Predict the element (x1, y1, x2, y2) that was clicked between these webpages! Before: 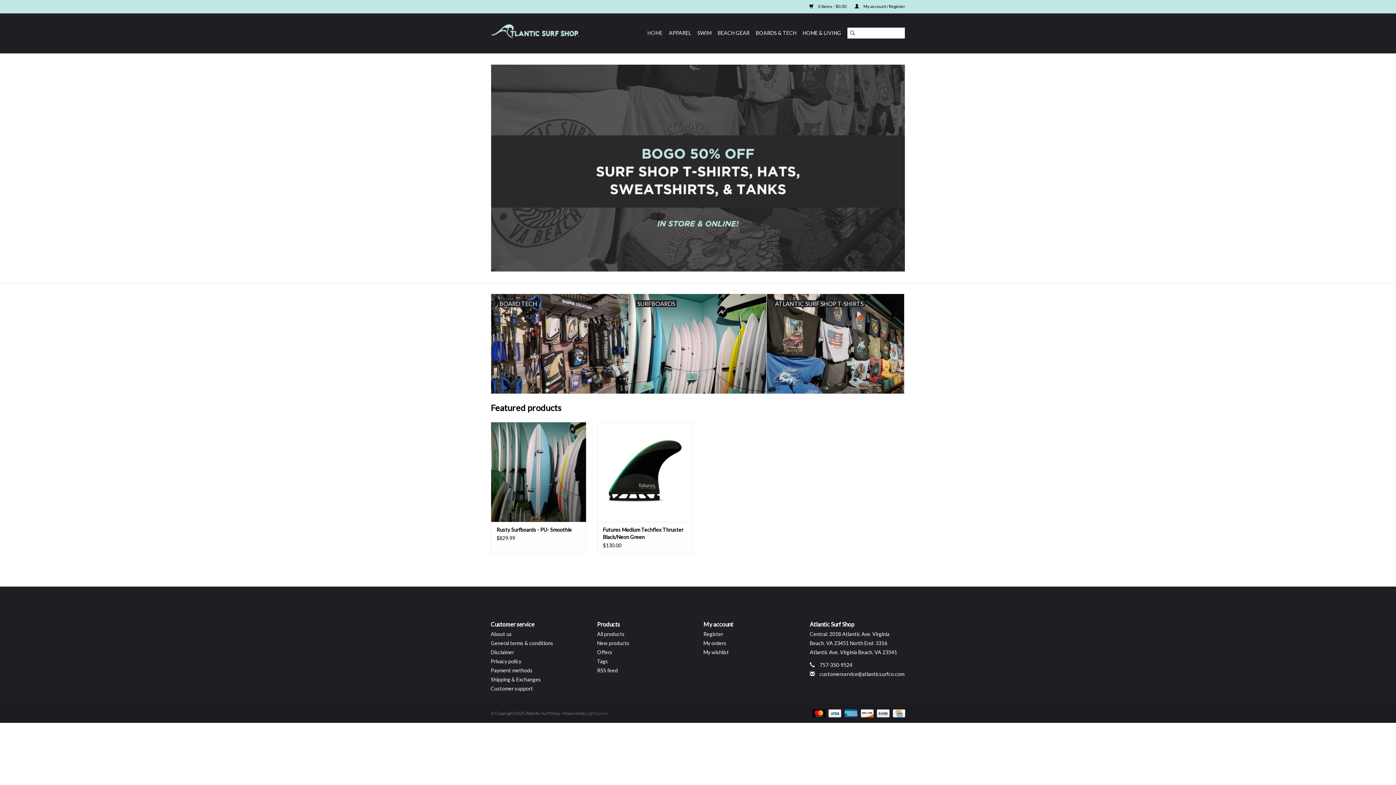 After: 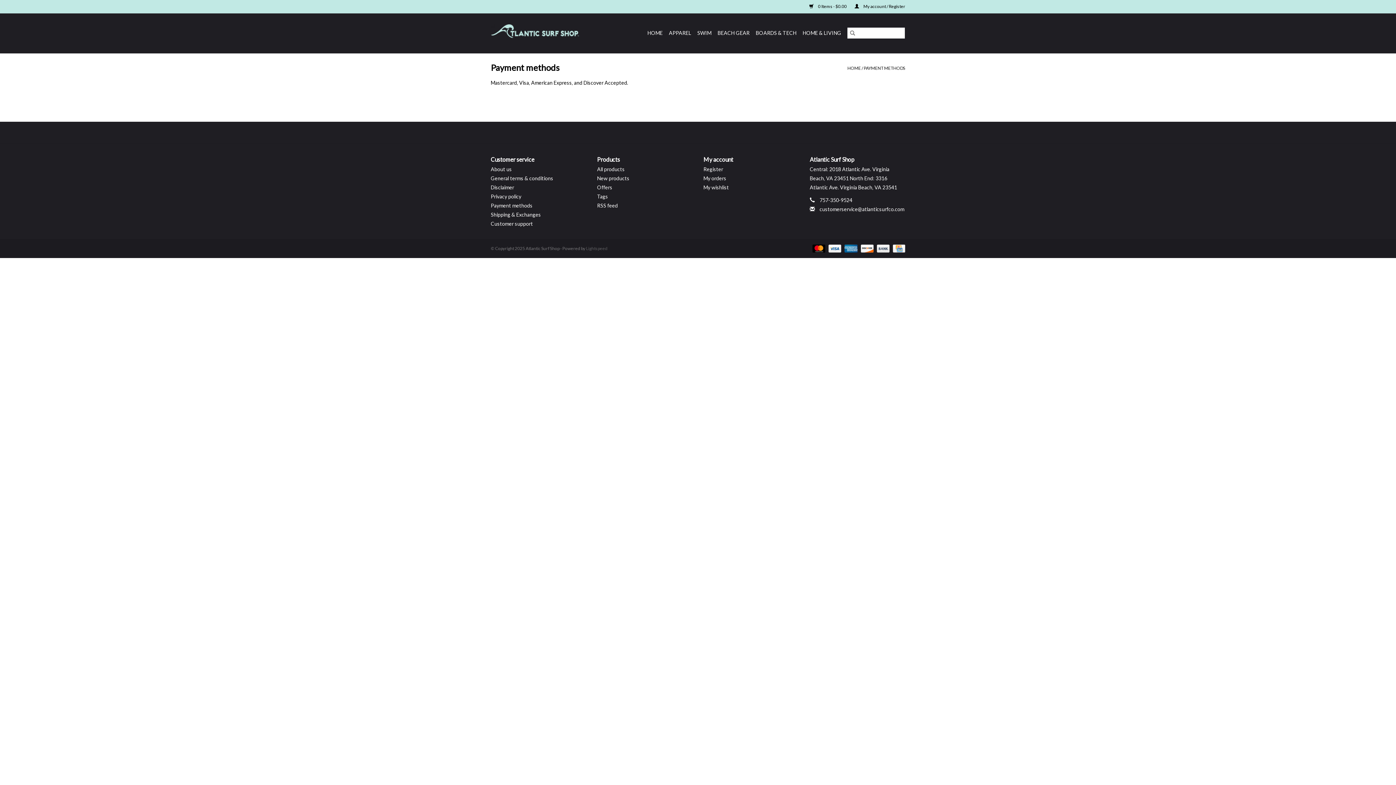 Action: bbox: (858, 710, 874, 715) label:  